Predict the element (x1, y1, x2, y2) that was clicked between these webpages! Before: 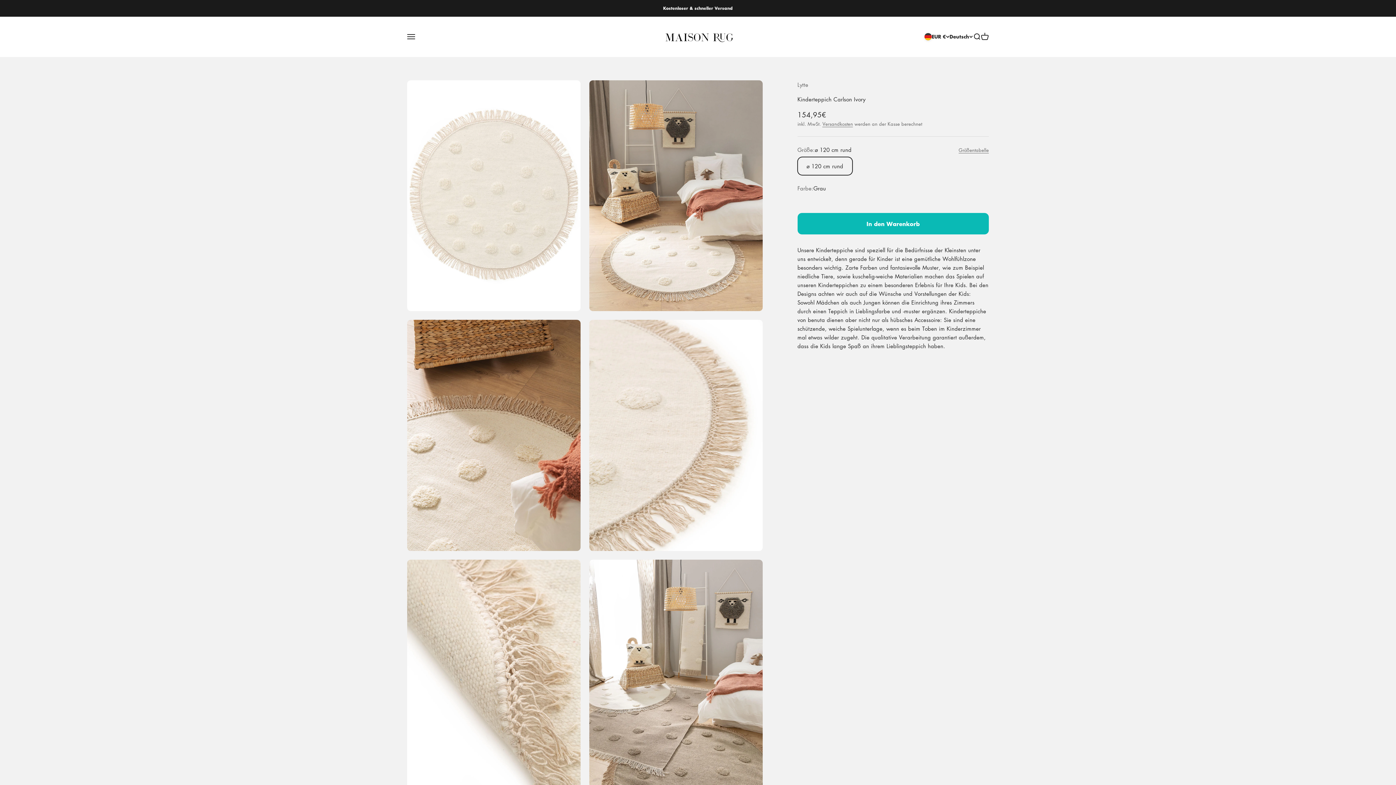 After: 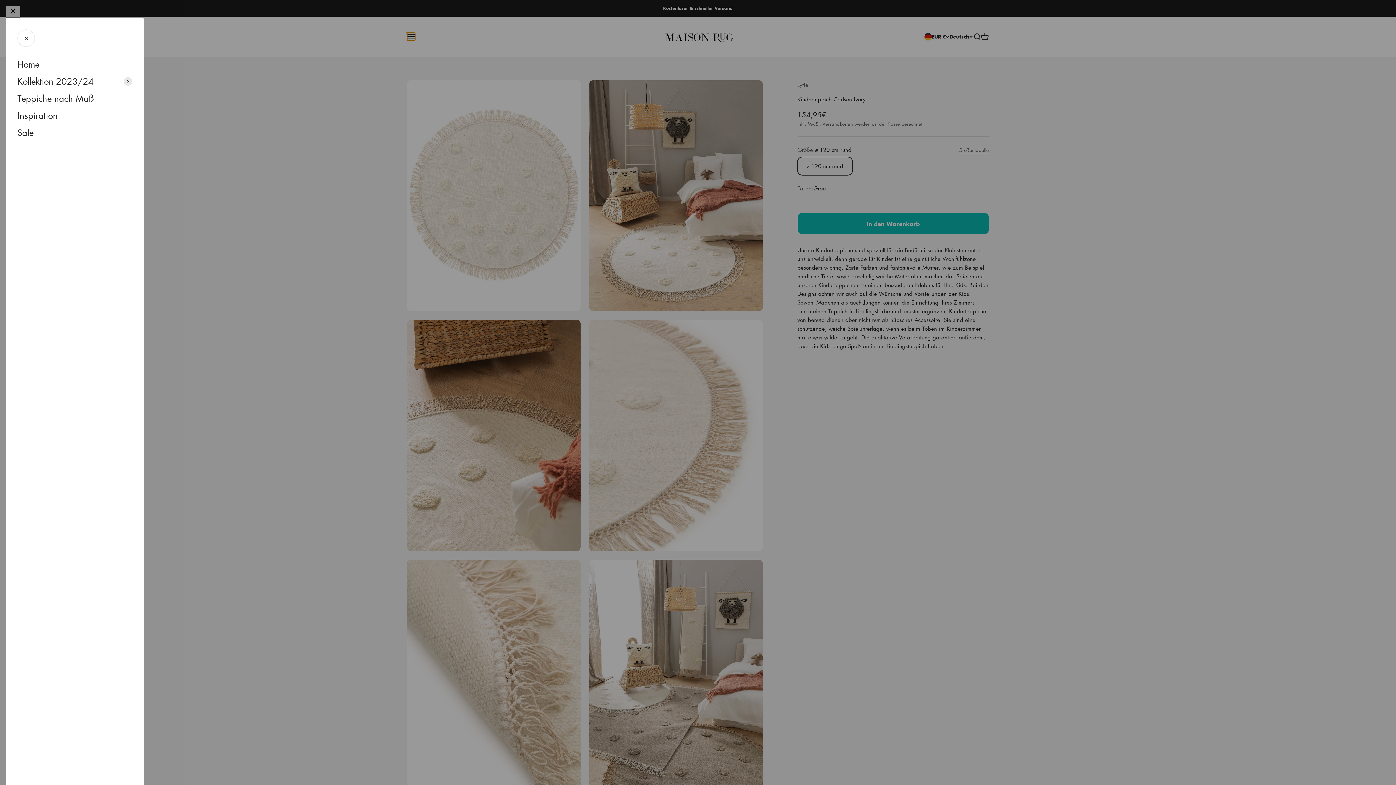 Action: bbox: (407, 32, 415, 40) label: Navigationsmenü öffnen